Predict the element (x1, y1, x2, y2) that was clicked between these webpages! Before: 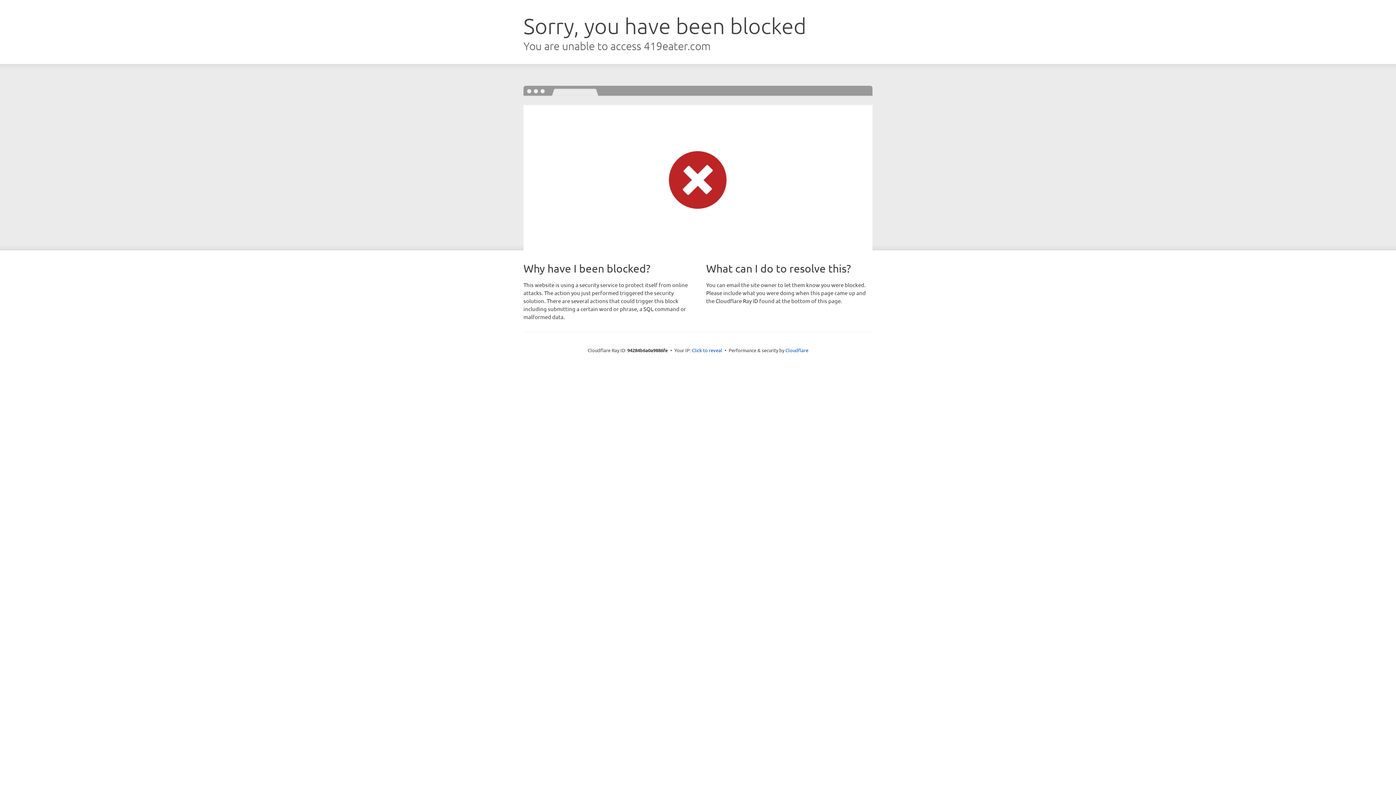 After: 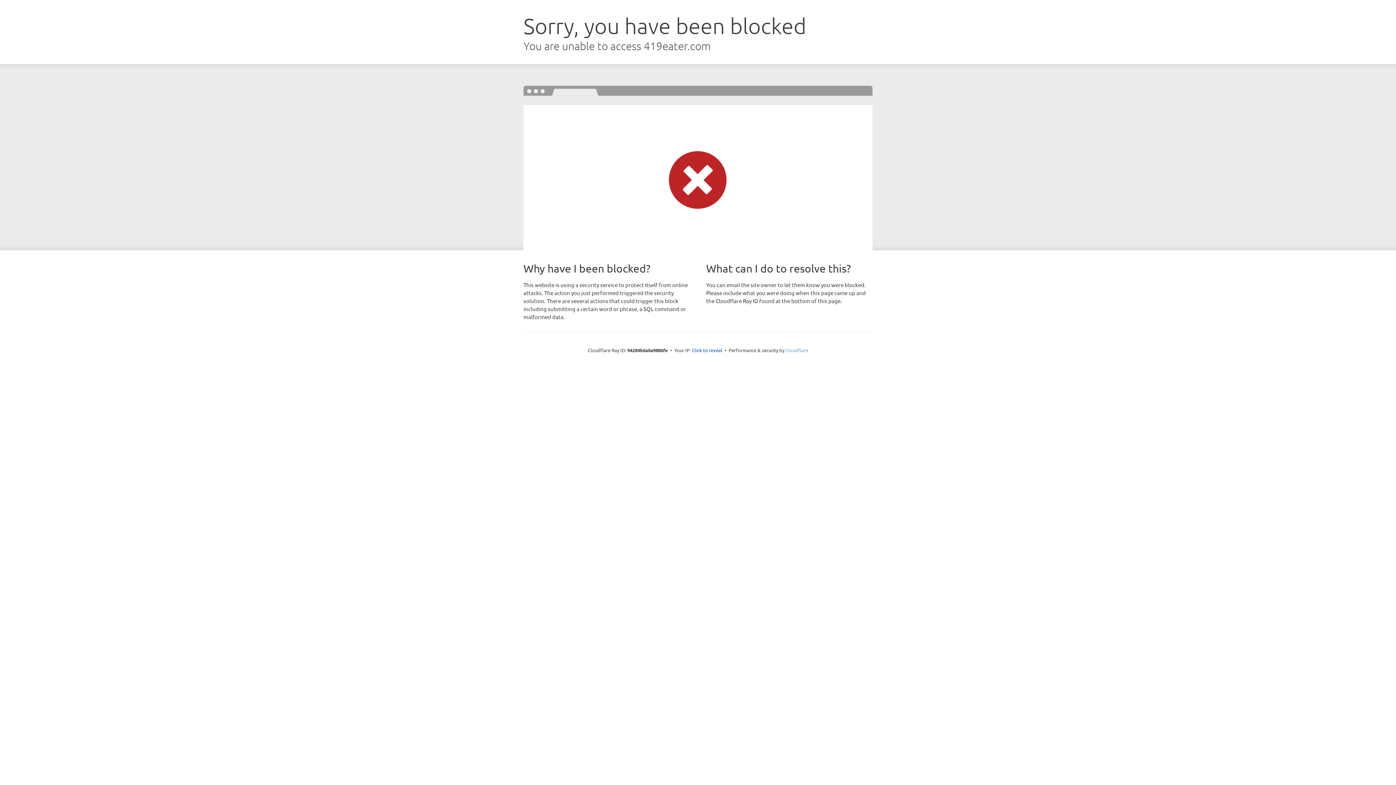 Action: label: Cloudflare bbox: (785, 347, 808, 353)